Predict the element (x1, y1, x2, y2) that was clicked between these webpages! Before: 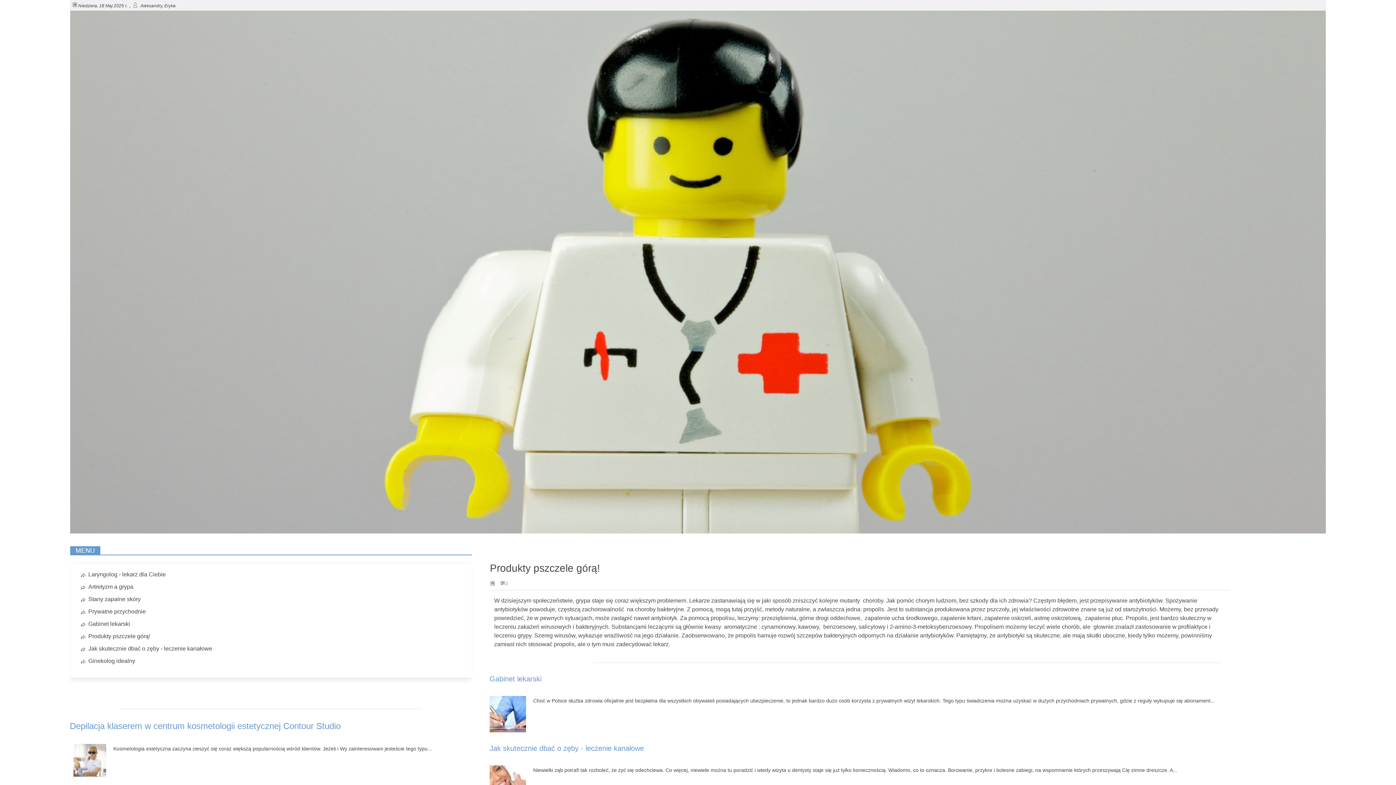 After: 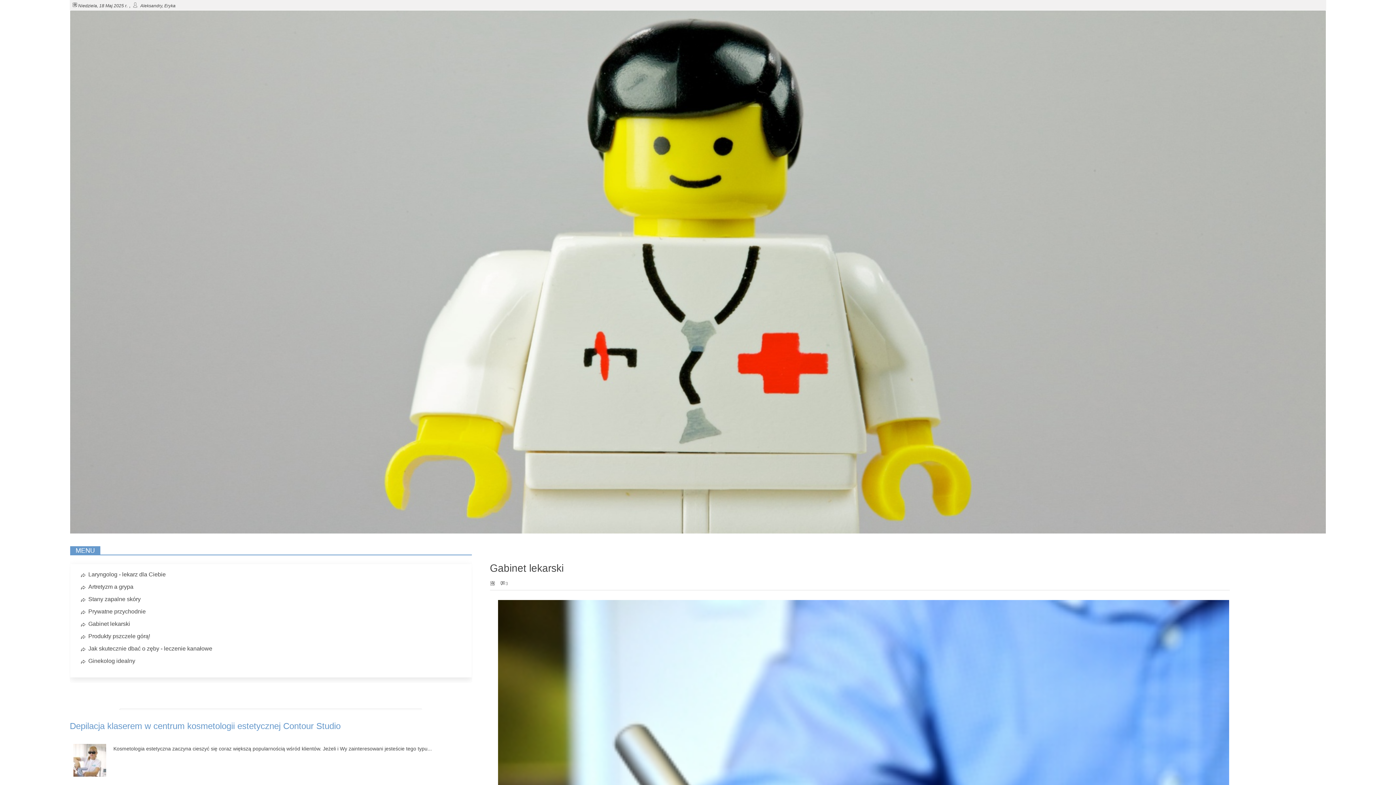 Action: label: Gabinet lekarski bbox: (489, 675, 541, 683)